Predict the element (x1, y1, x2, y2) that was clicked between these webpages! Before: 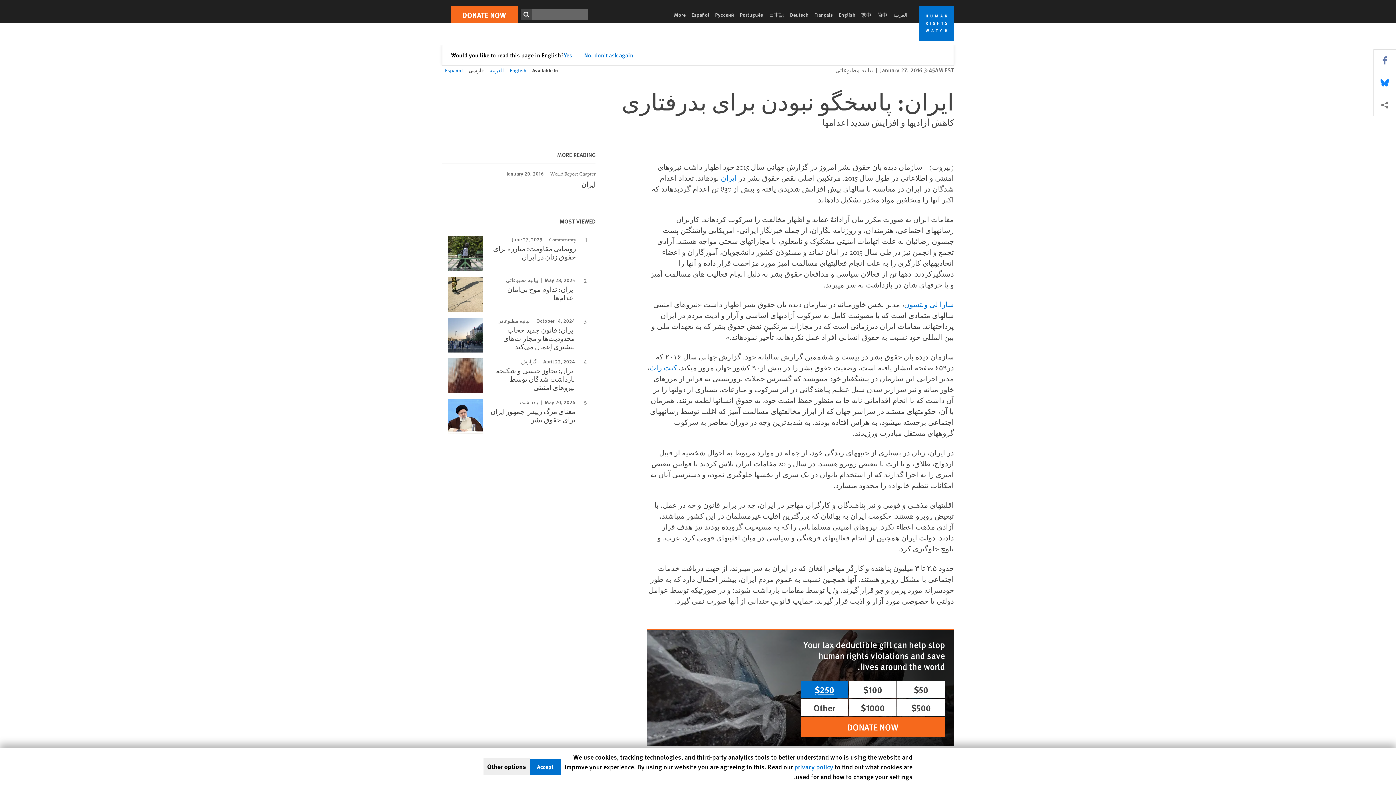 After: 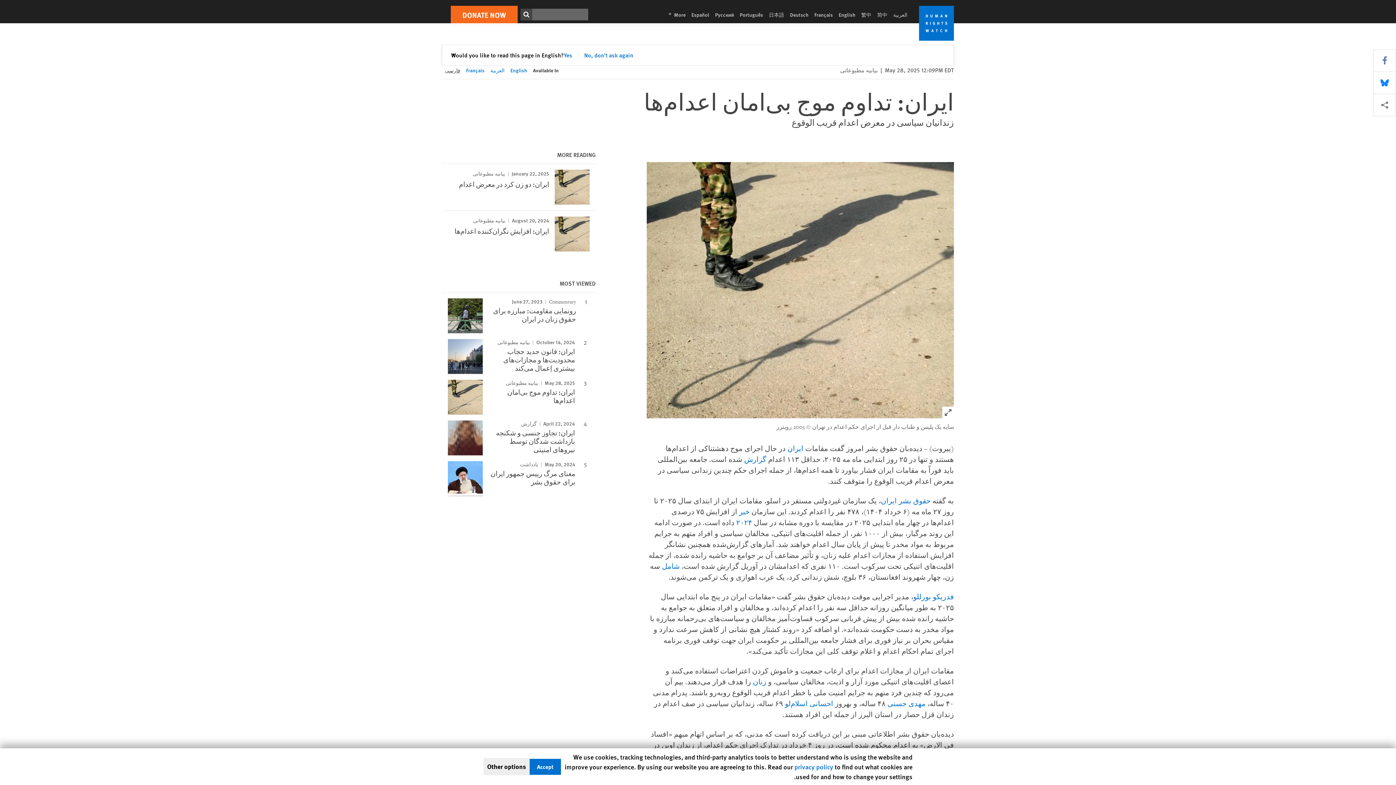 Action: bbox: (448, 277, 482, 312)